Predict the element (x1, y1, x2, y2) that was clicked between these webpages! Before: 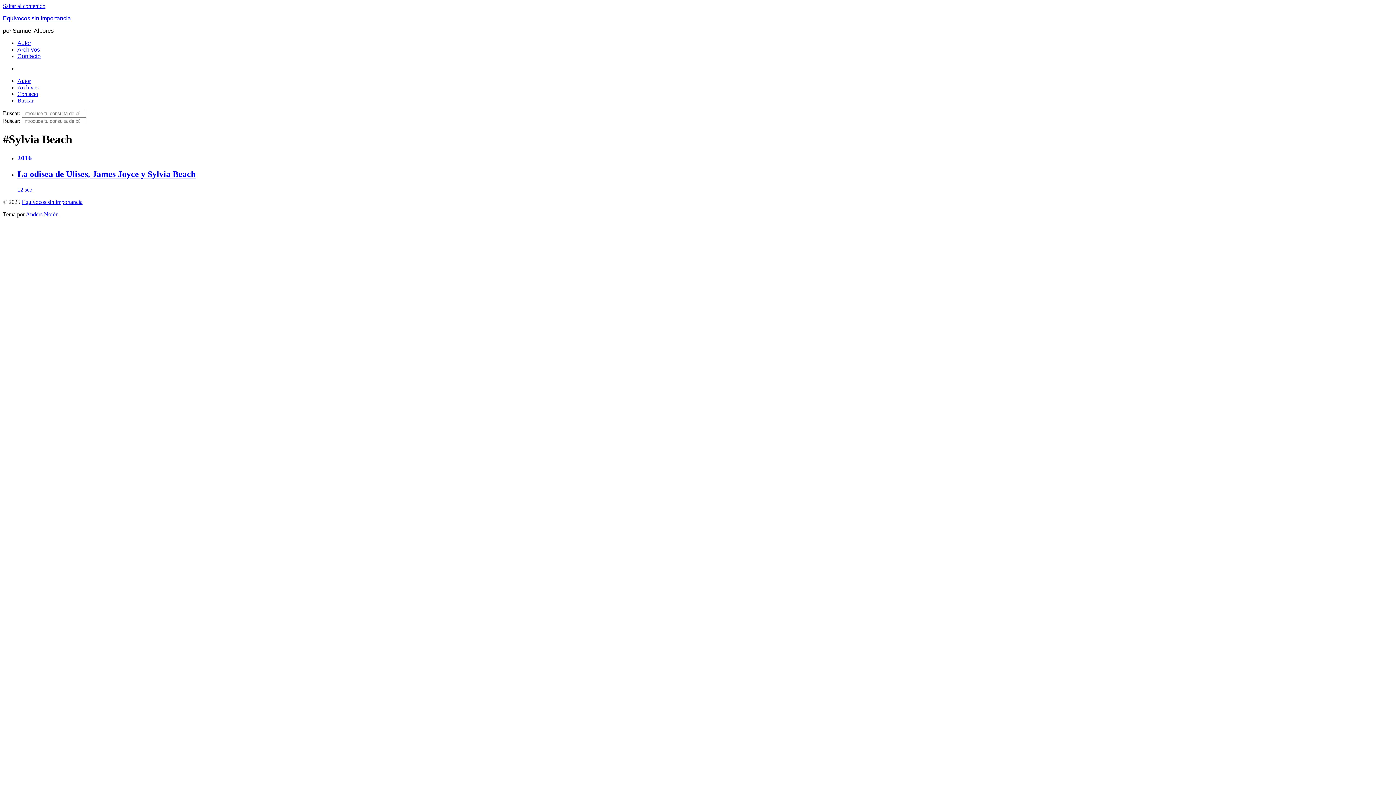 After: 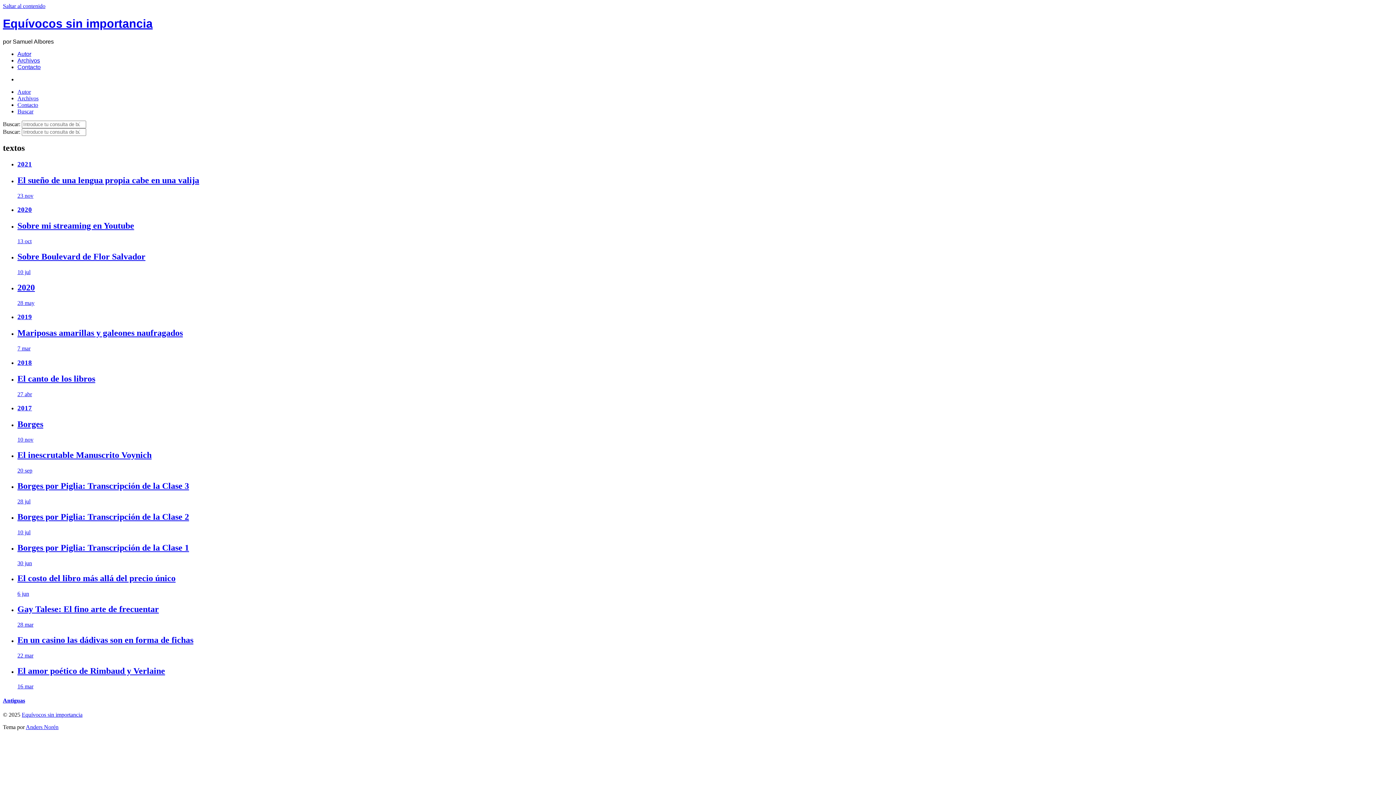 Action: bbox: (2, 15, 70, 21) label: Equívocos sin importancia